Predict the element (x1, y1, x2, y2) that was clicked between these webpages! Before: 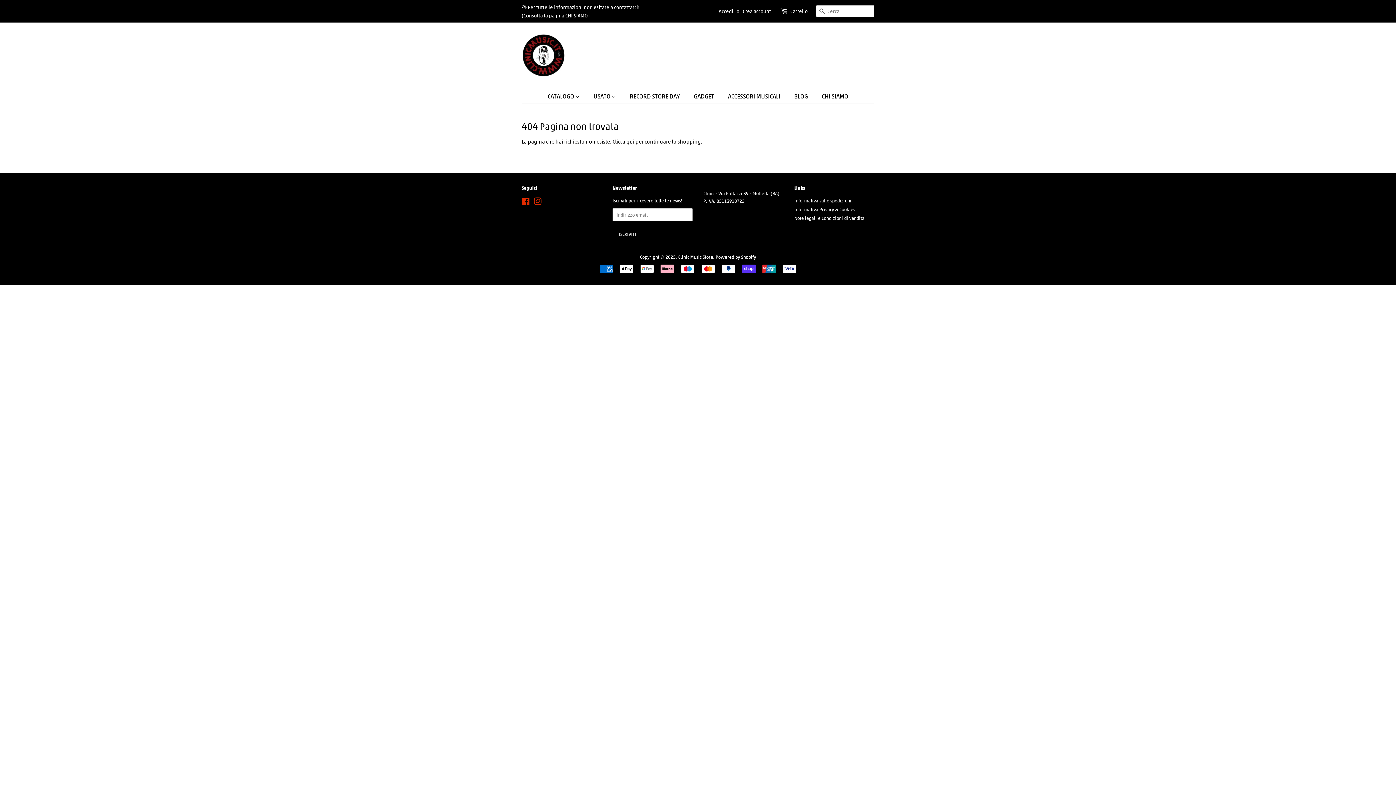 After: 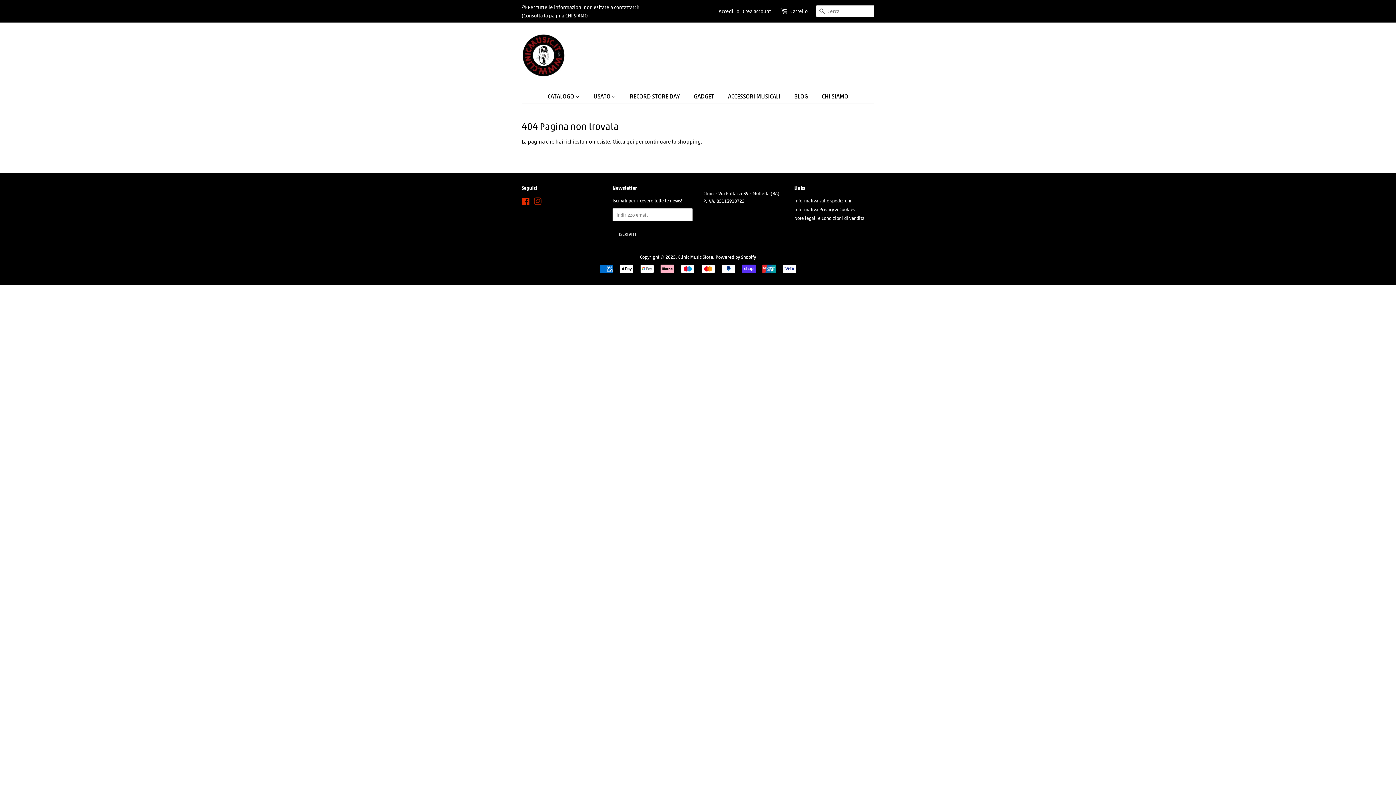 Action: bbox: (533, 199, 541, 206) label: Instagram